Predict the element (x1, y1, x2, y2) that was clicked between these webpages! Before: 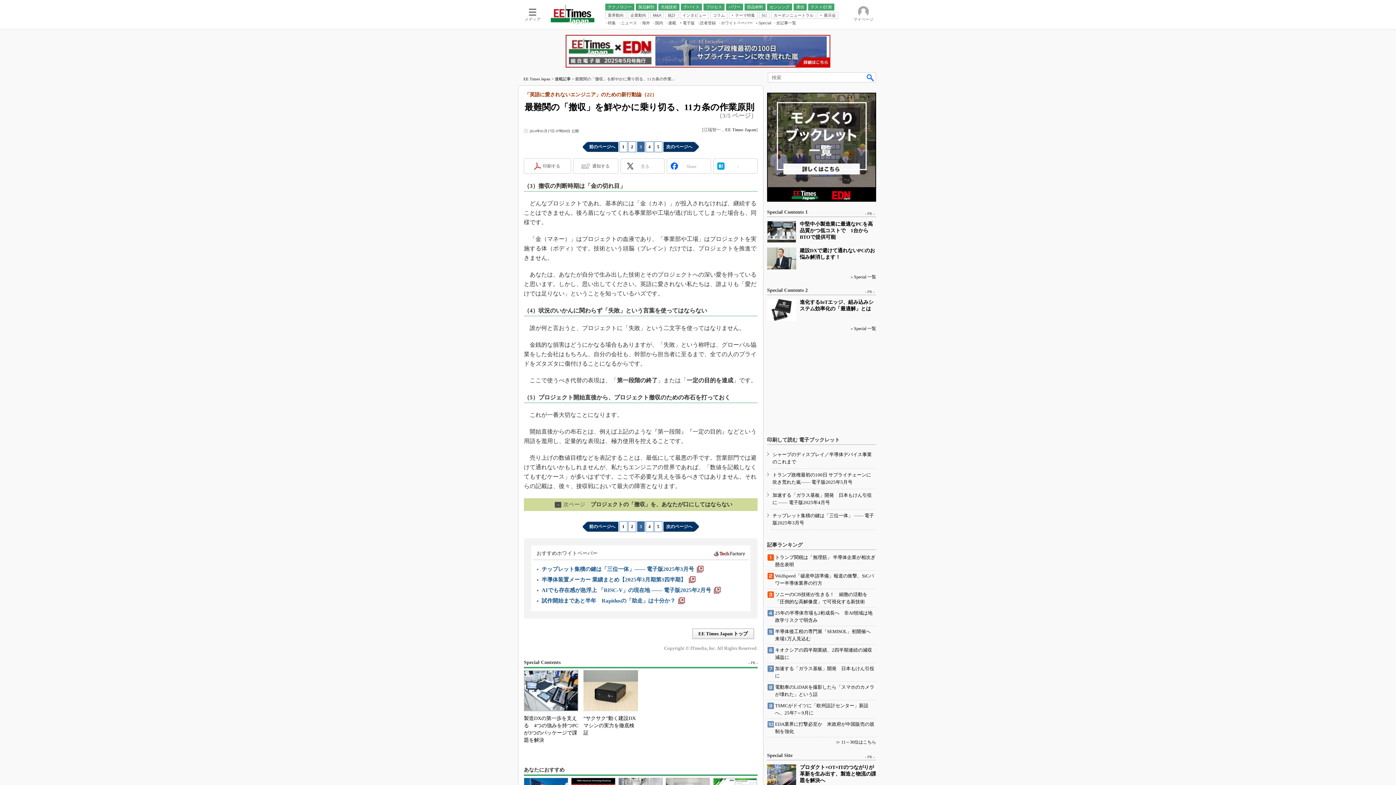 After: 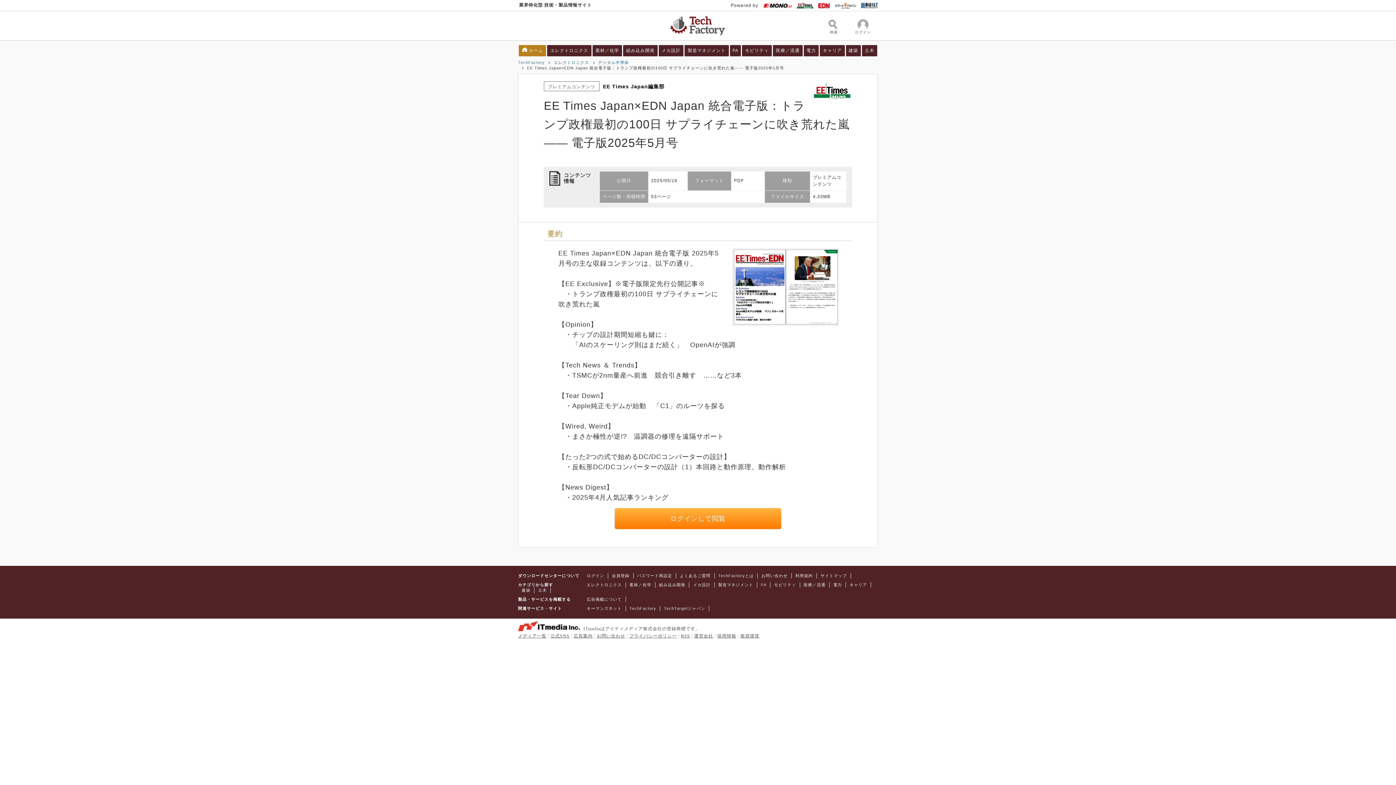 Action: bbox: (565, 34, 830, 67)